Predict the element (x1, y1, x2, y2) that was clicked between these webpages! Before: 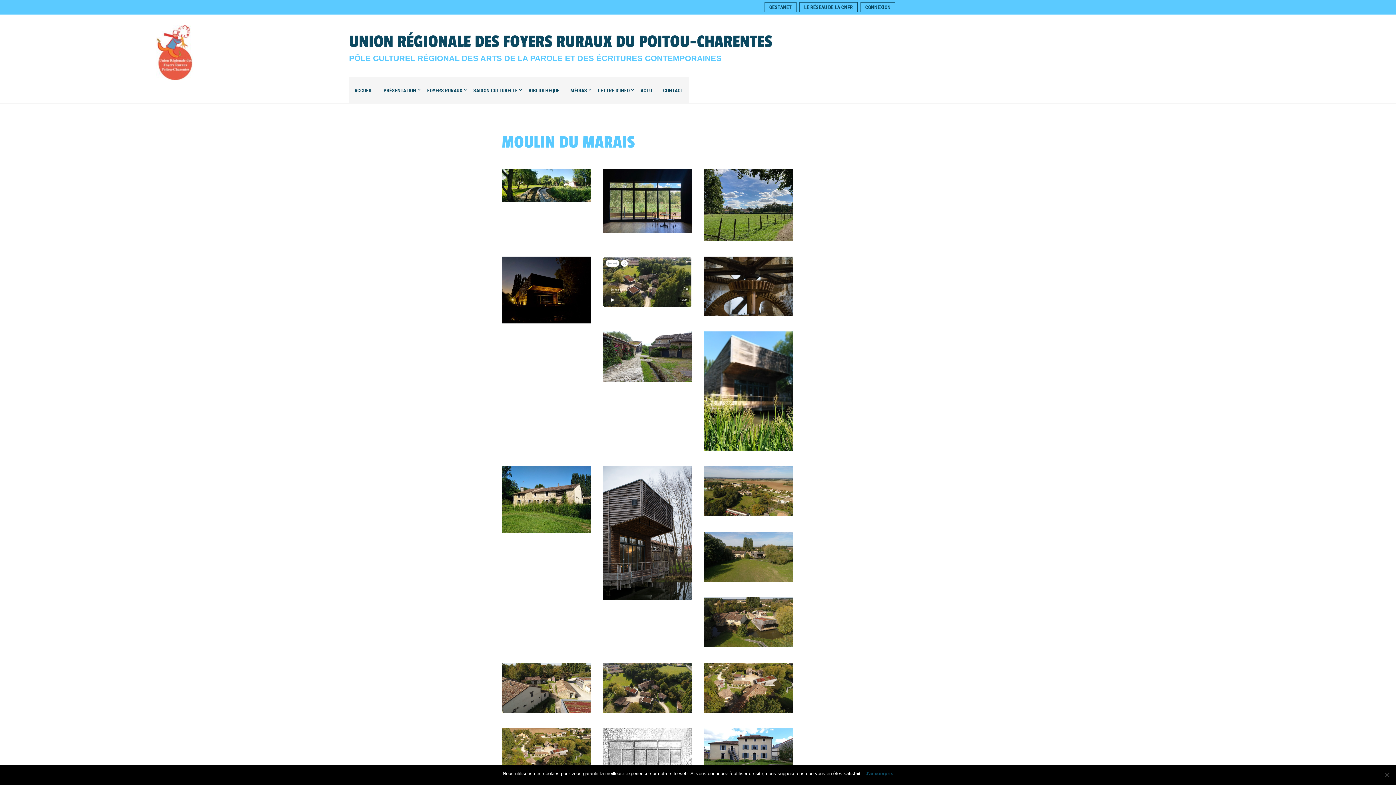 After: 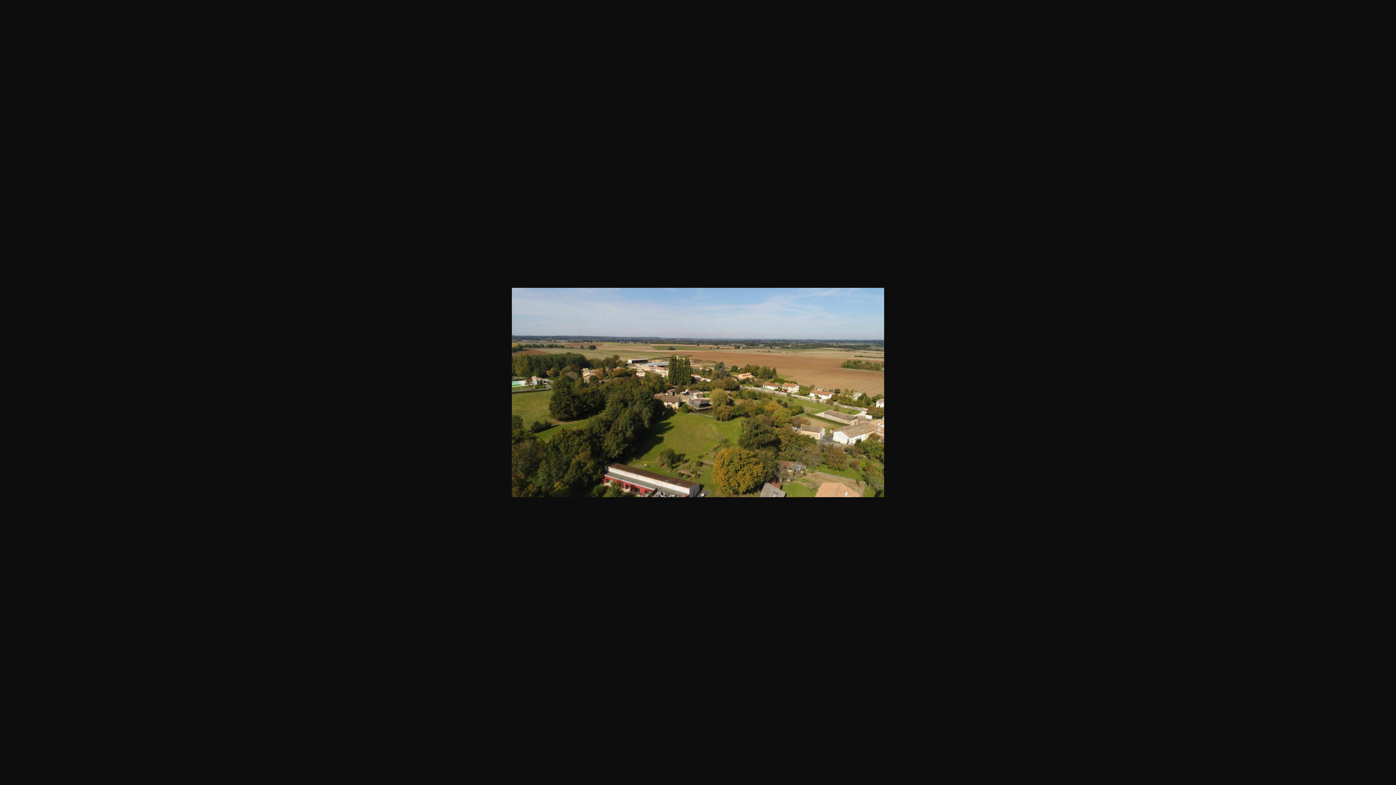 Action: bbox: (704, 509, 793, 517)